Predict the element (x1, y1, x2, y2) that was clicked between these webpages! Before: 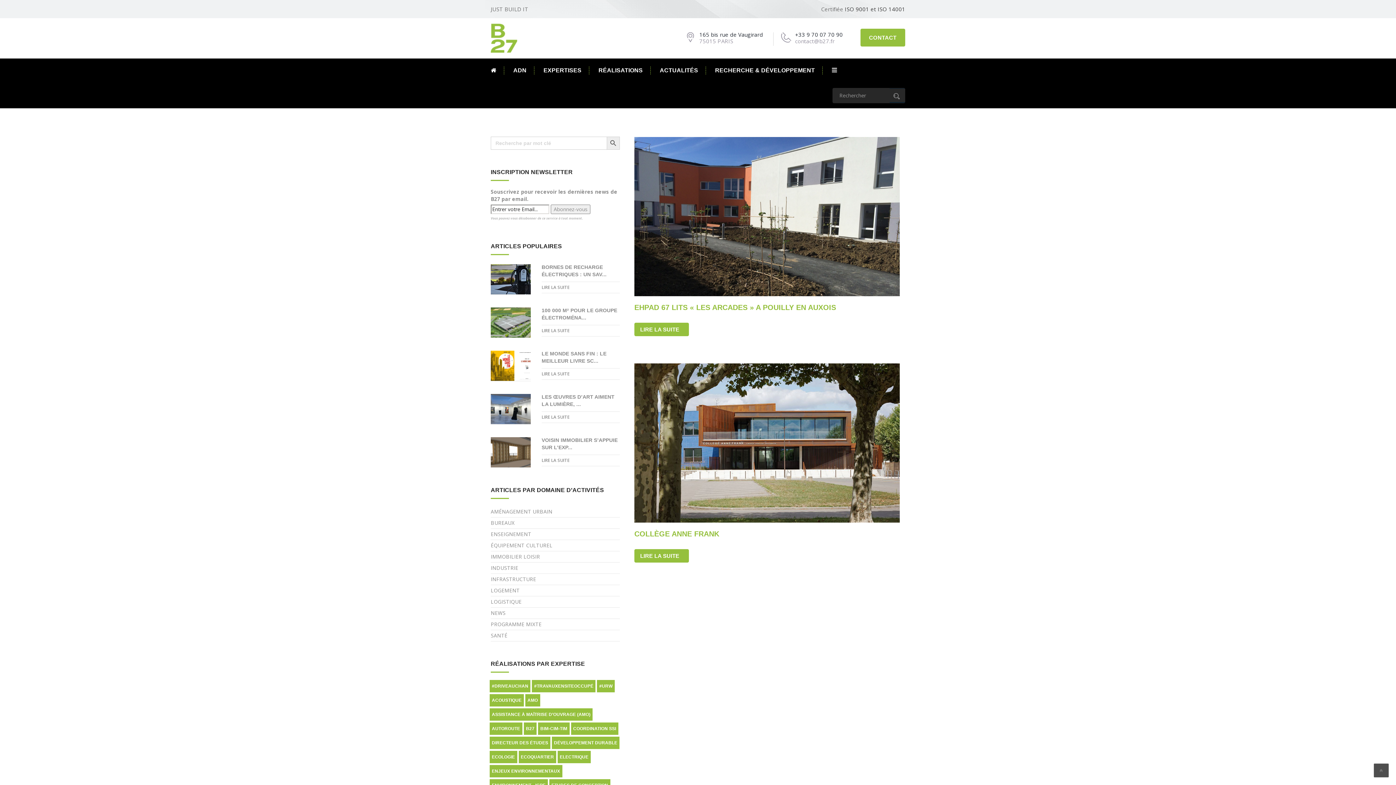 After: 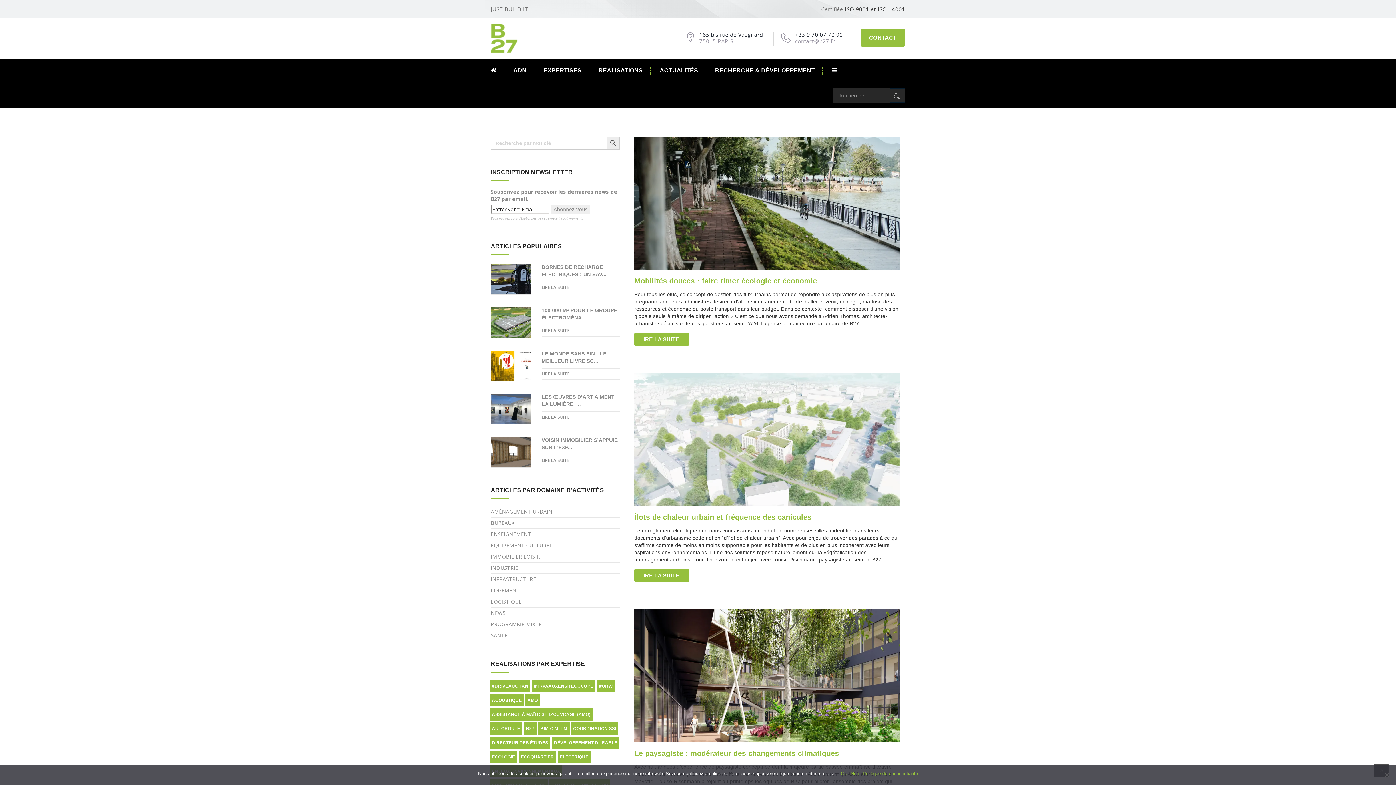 Action: bbox: (490, 506, 620, 517) label: AMÉNAGEMENT URBAIN